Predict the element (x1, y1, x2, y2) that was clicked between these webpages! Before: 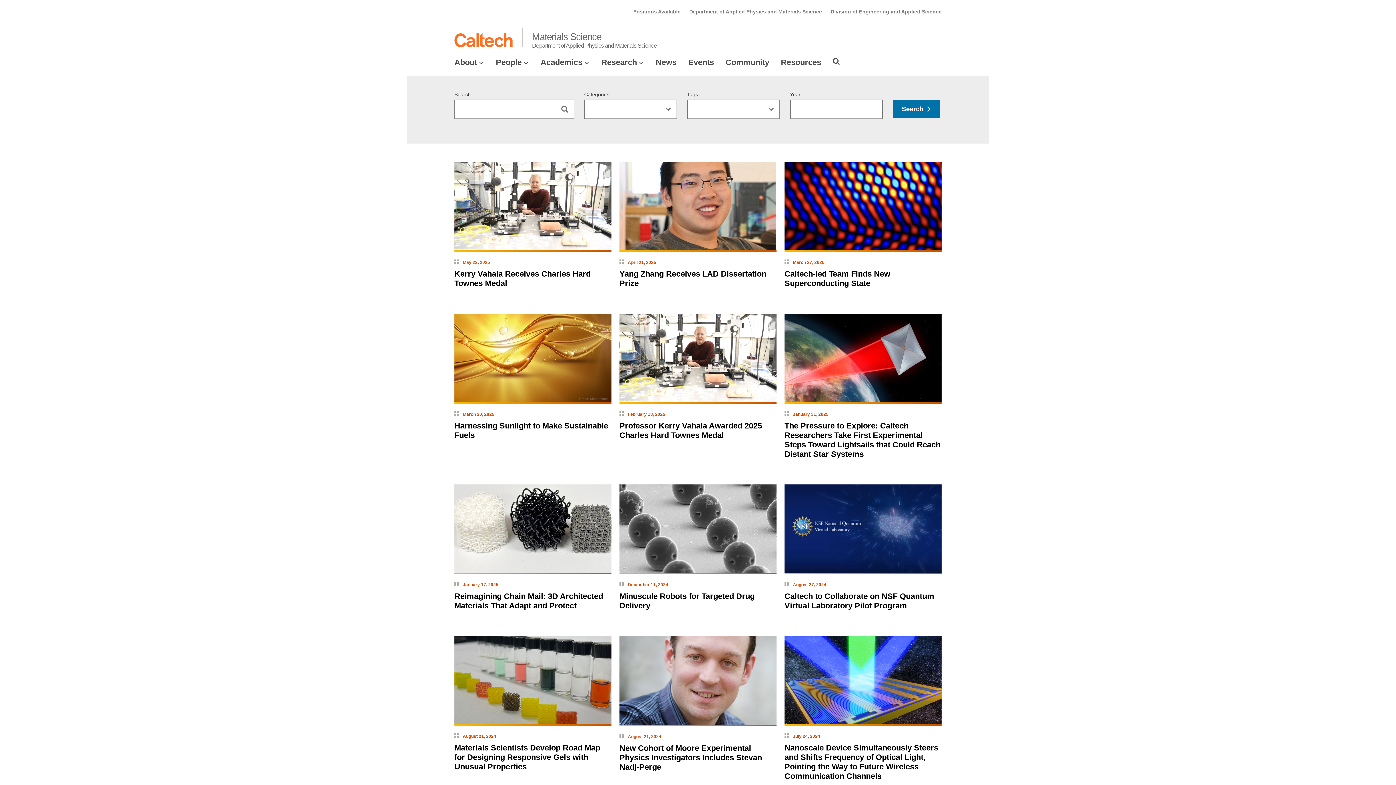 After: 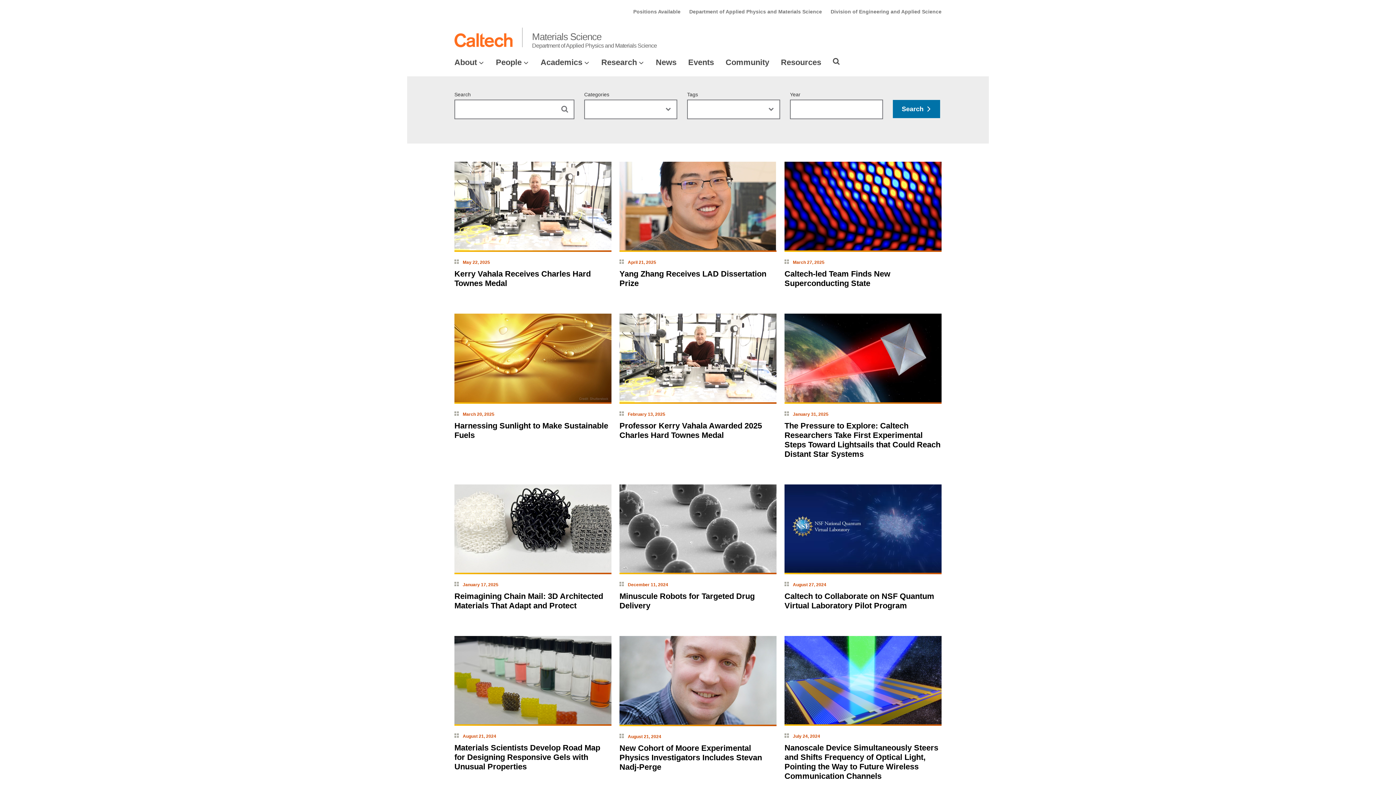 Action: bbox: (893, 100, 940, 118) label: Search